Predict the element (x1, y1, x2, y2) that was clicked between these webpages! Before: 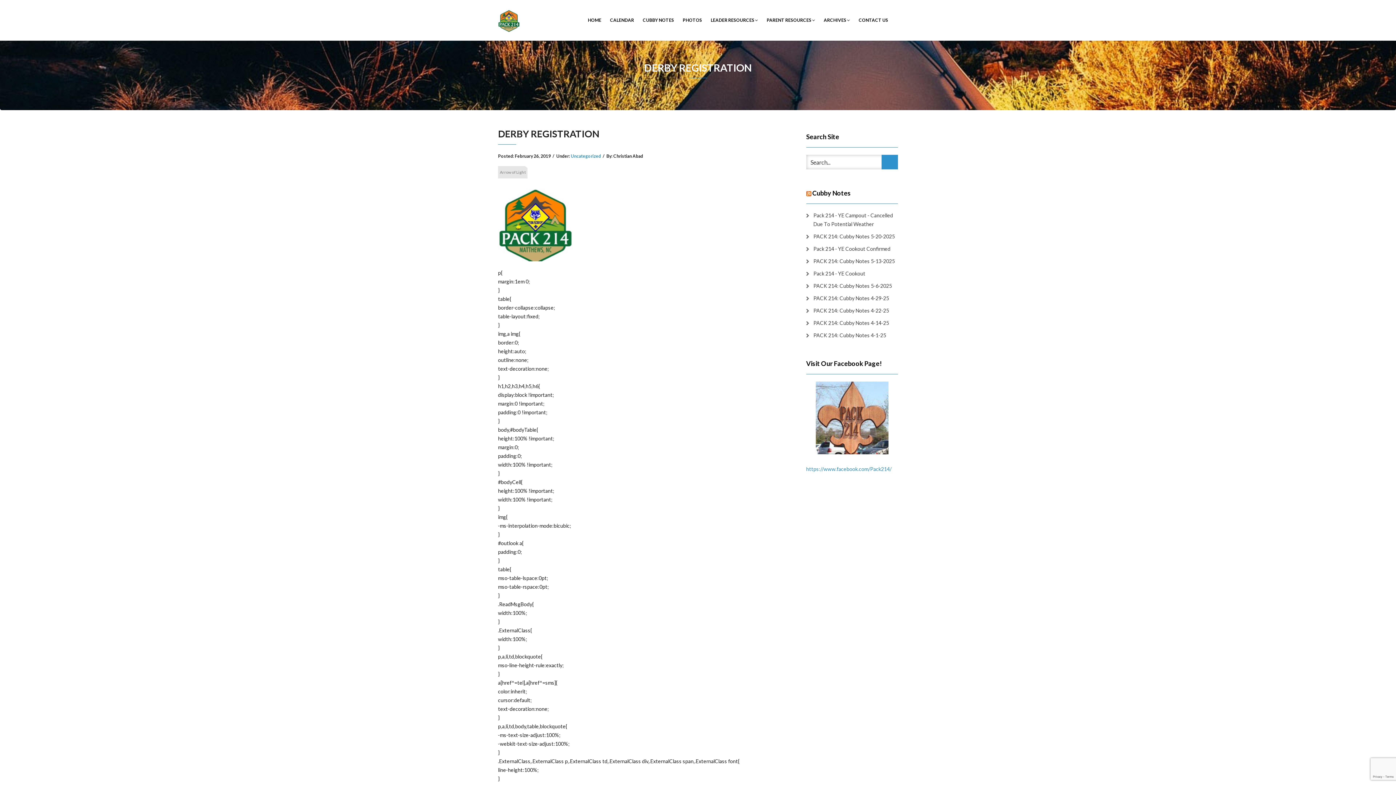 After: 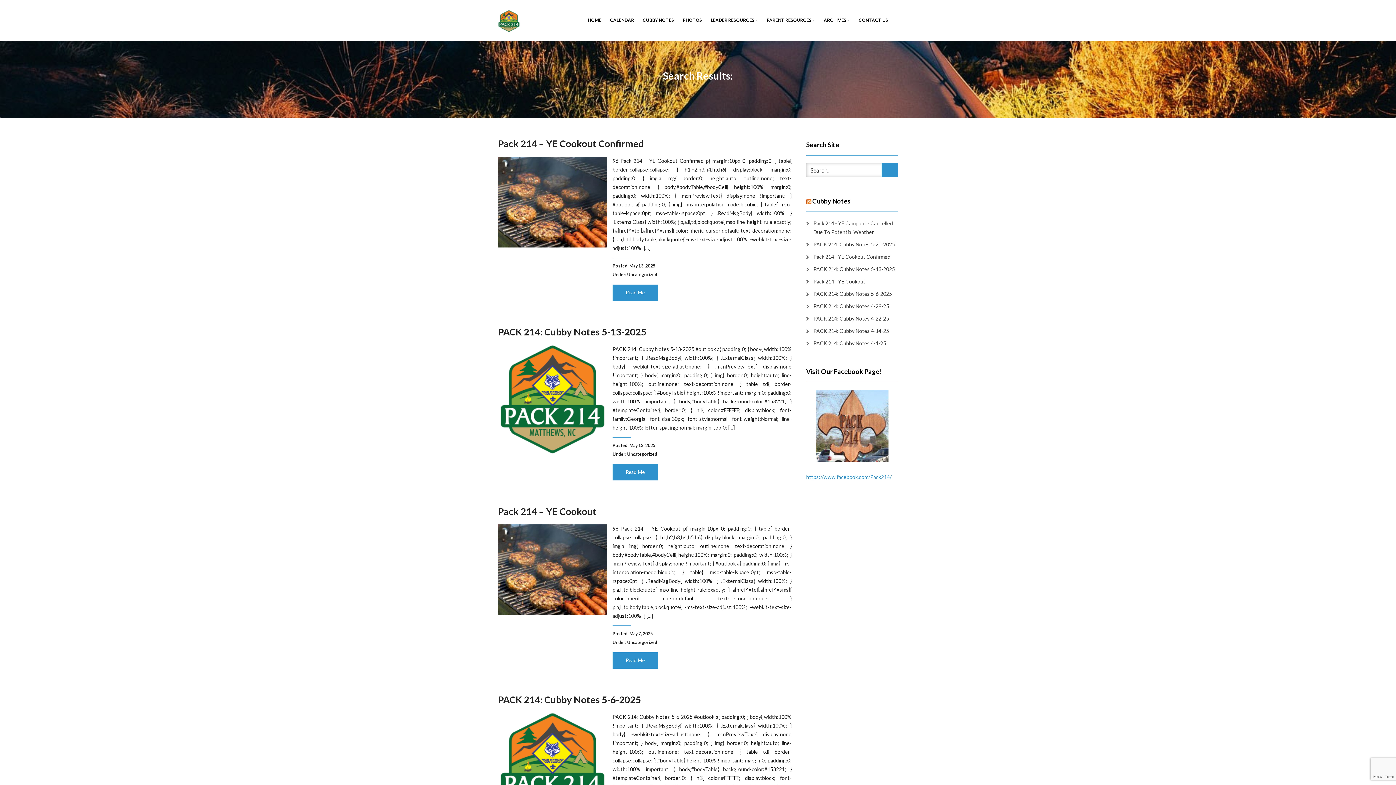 Action: bbox: (881, 154, 898, 169)